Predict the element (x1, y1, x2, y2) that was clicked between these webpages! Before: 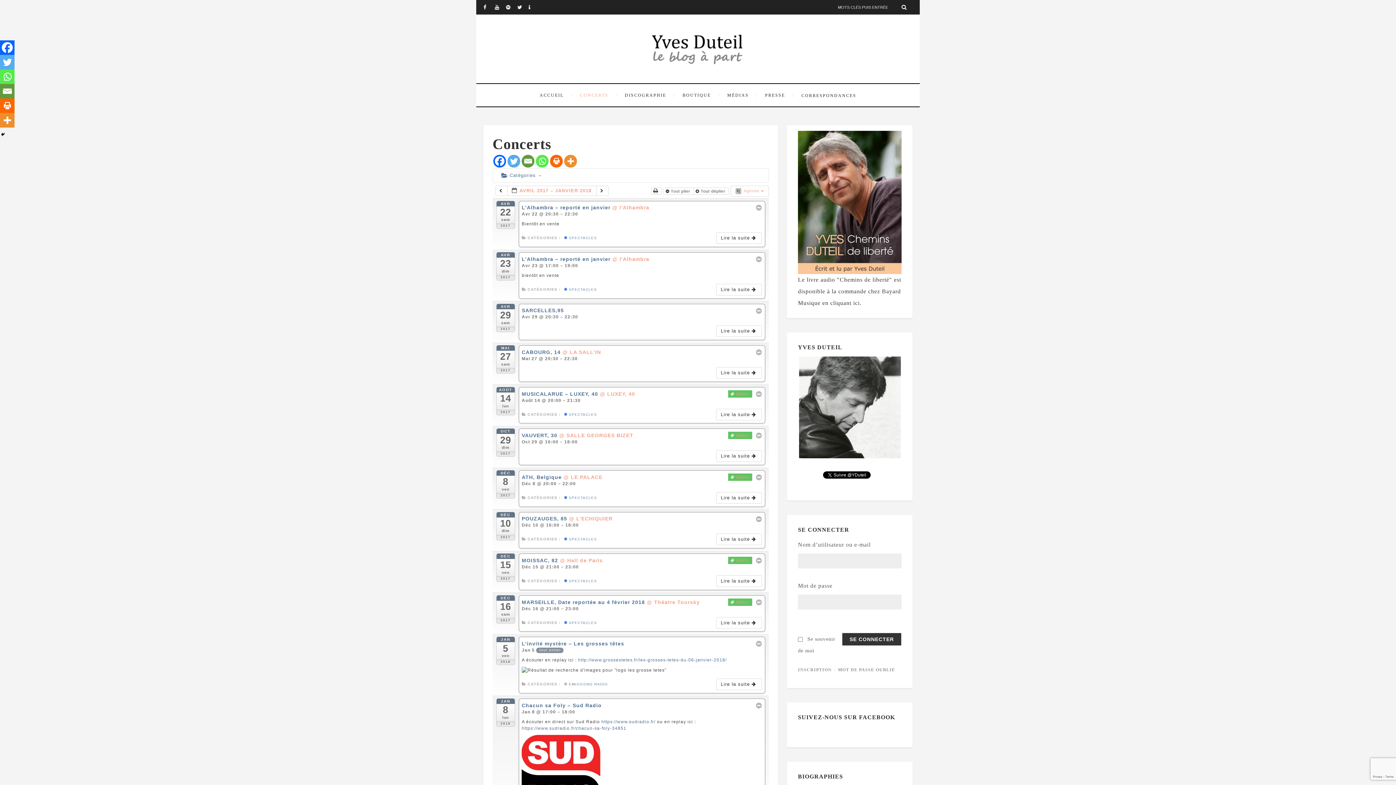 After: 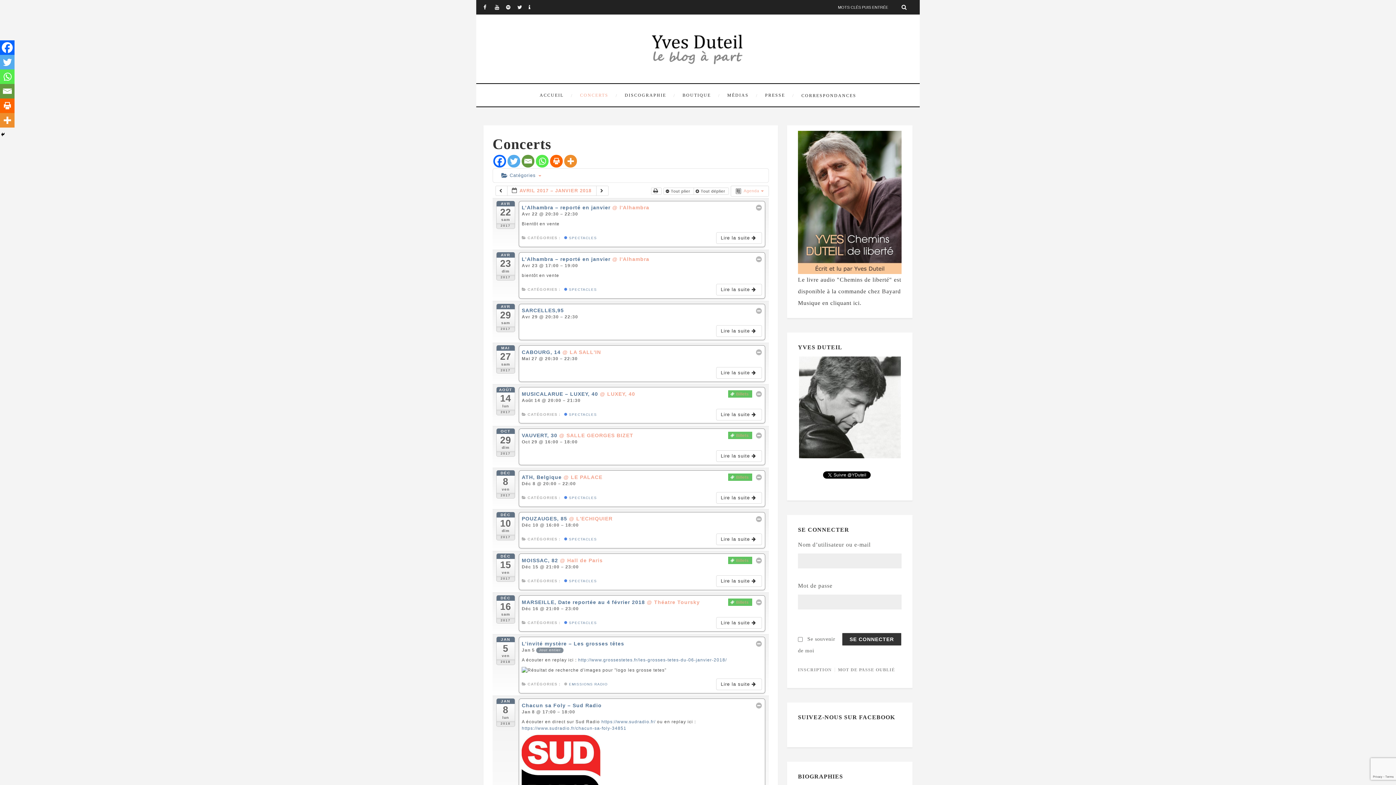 Action: bbox: (521, 154, 534, 167) label: Email